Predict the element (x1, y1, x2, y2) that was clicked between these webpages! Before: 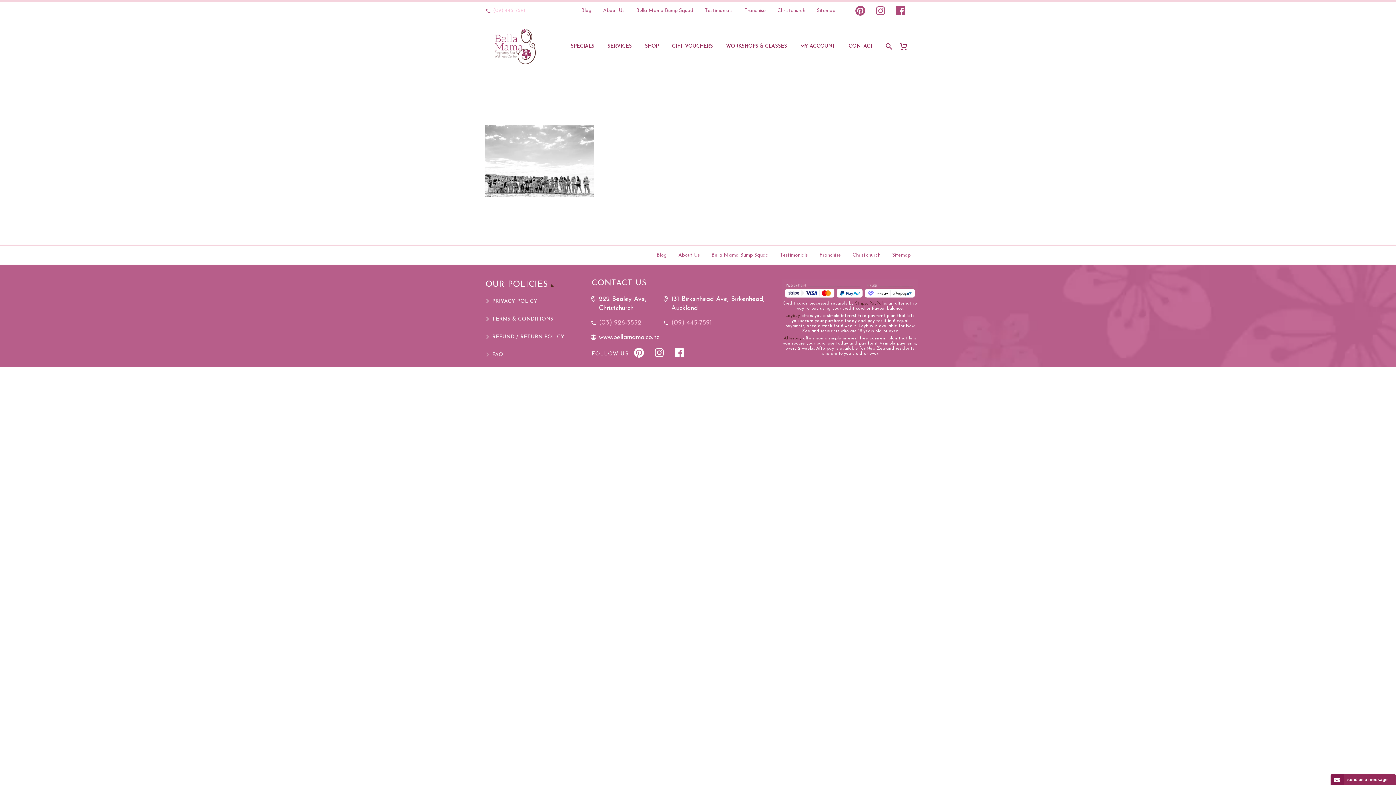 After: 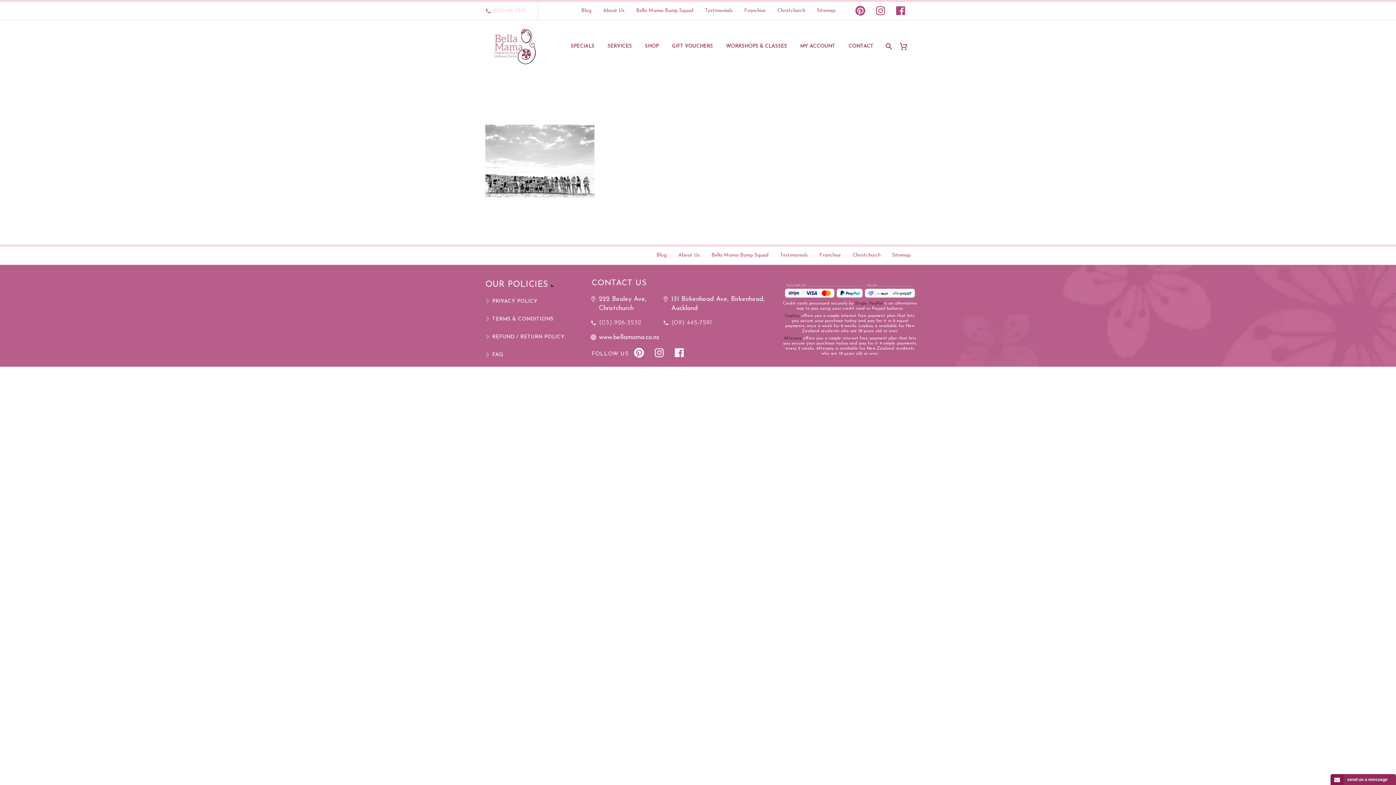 Action: label: (09) 445-7591 bbox: (493, 8, 525, 13)